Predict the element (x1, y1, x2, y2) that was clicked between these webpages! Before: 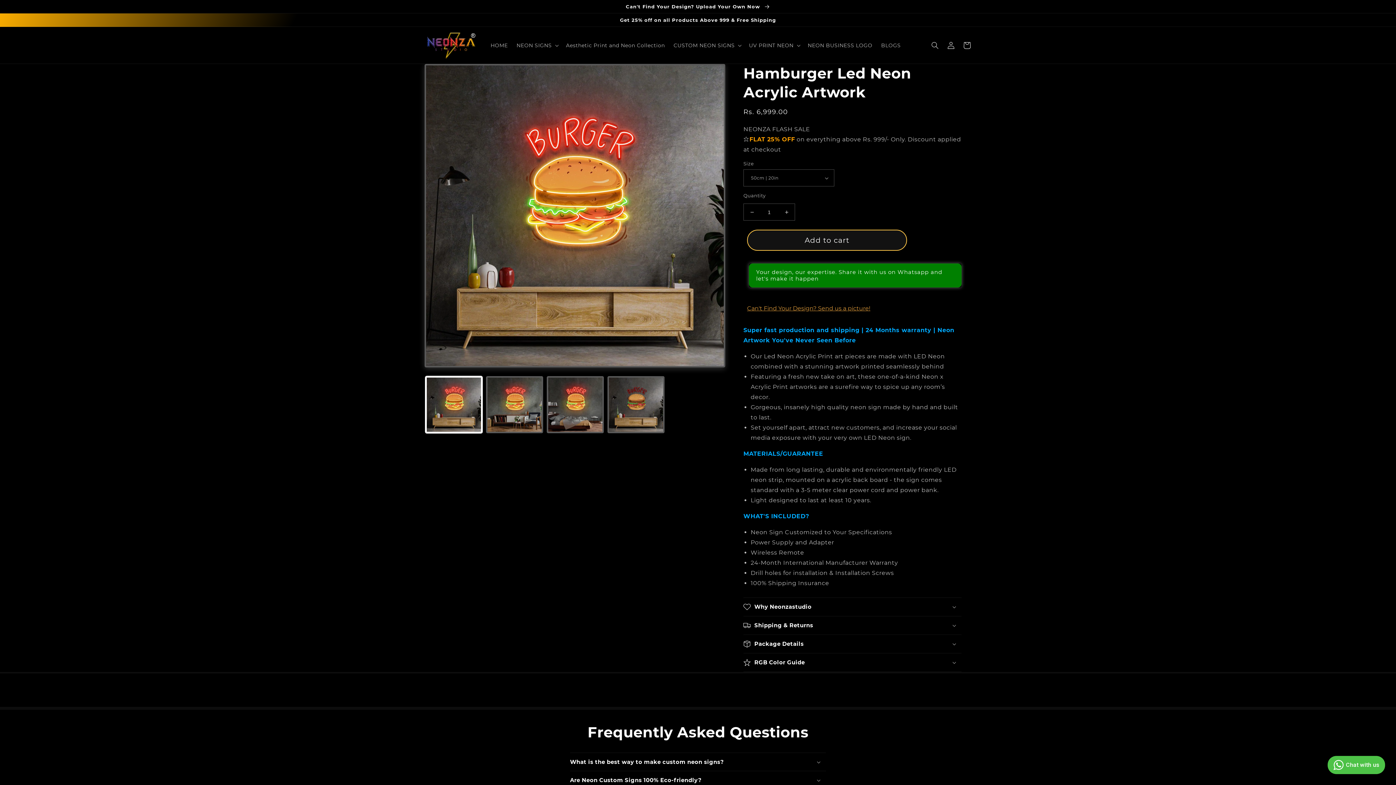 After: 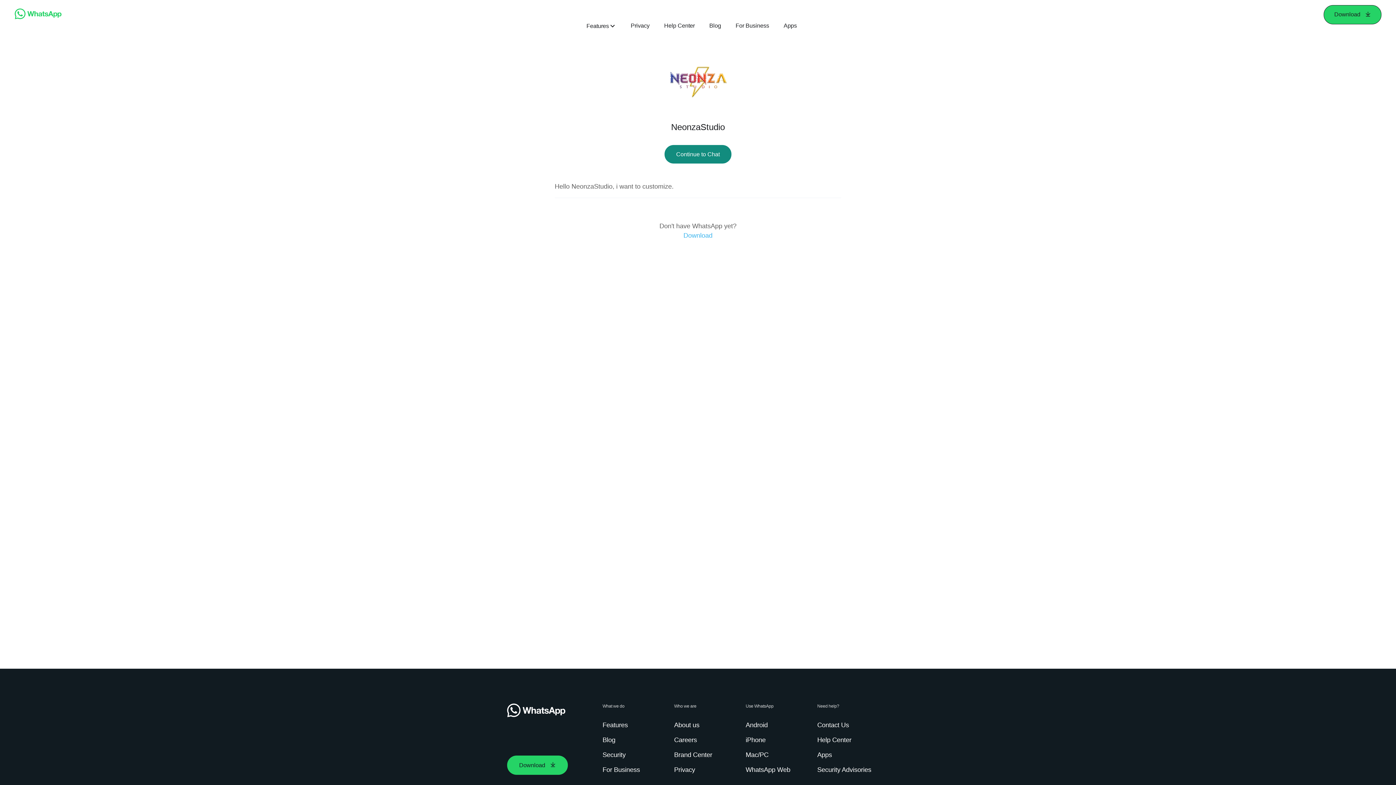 Action: bbox: (749, 263, 961, 287) label: Your design, our expertise. Share it with us on Whatsapp and let's make it happen